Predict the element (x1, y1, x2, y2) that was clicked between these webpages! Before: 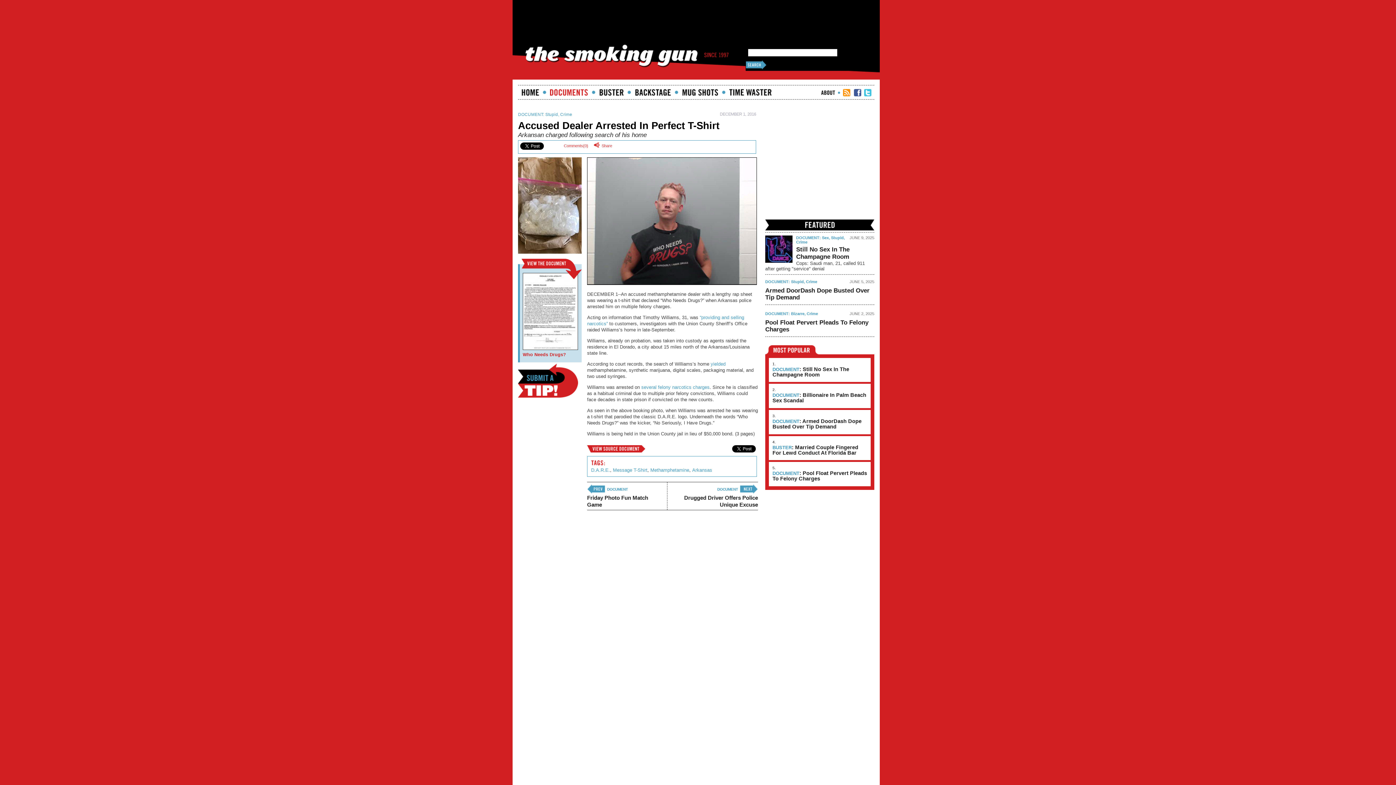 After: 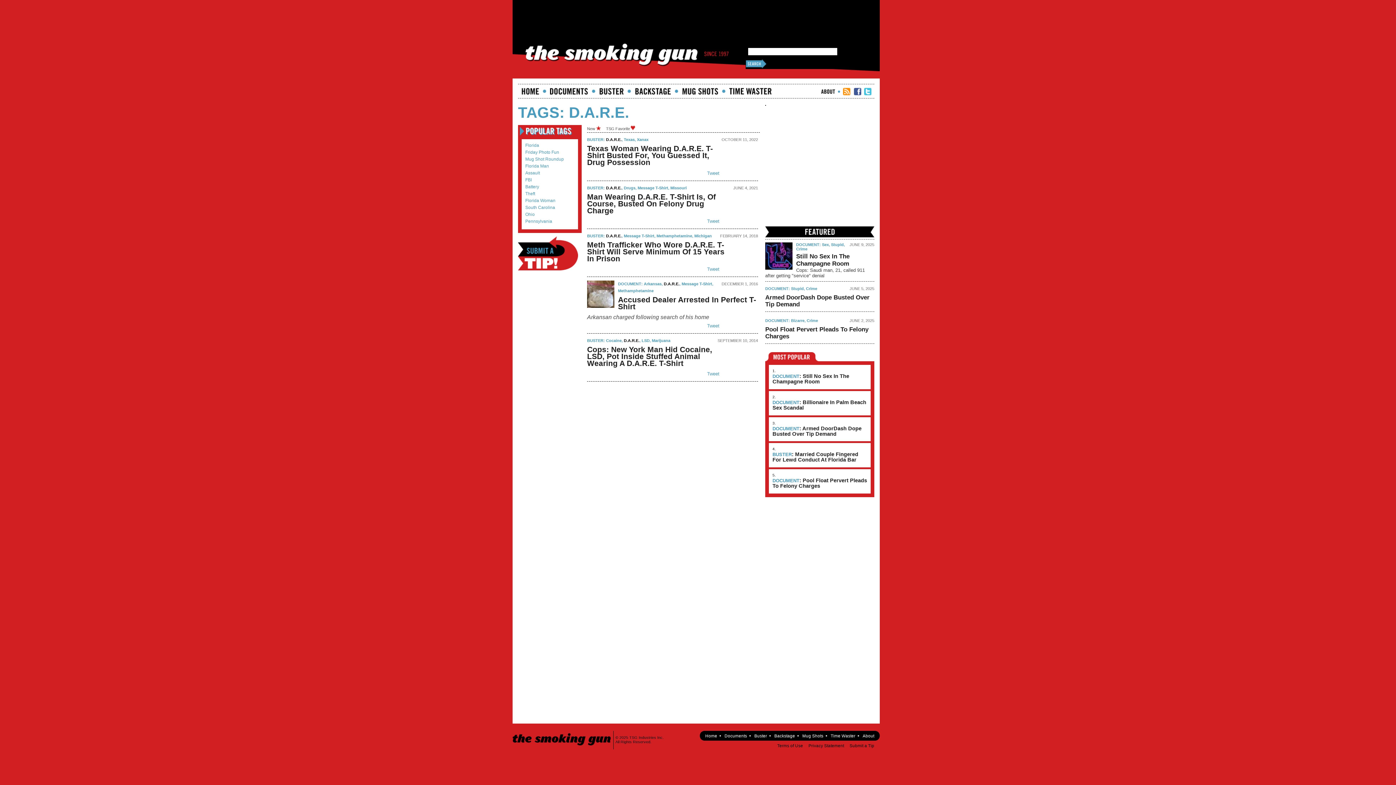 Action: label: D.A.R.E. bbox: (591, 467, 610, 473)